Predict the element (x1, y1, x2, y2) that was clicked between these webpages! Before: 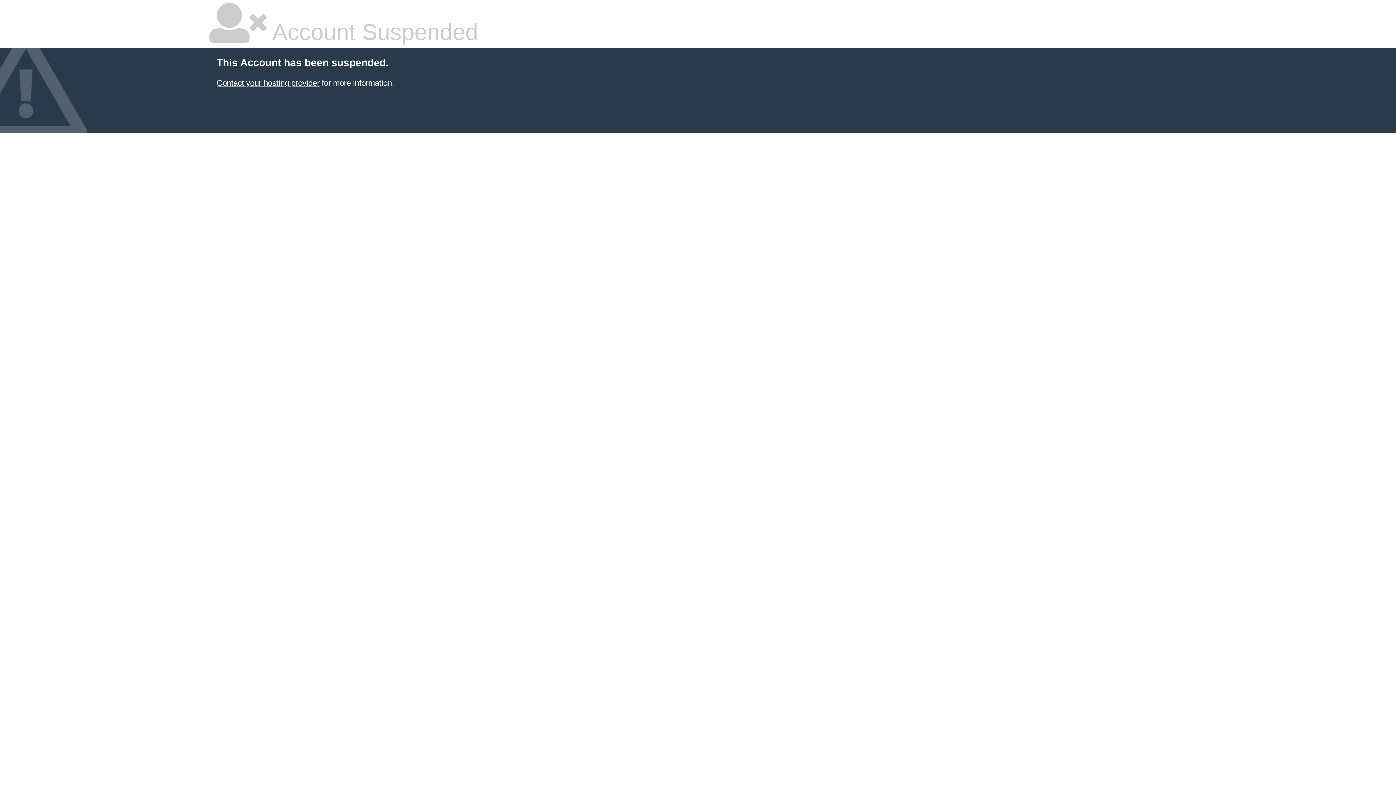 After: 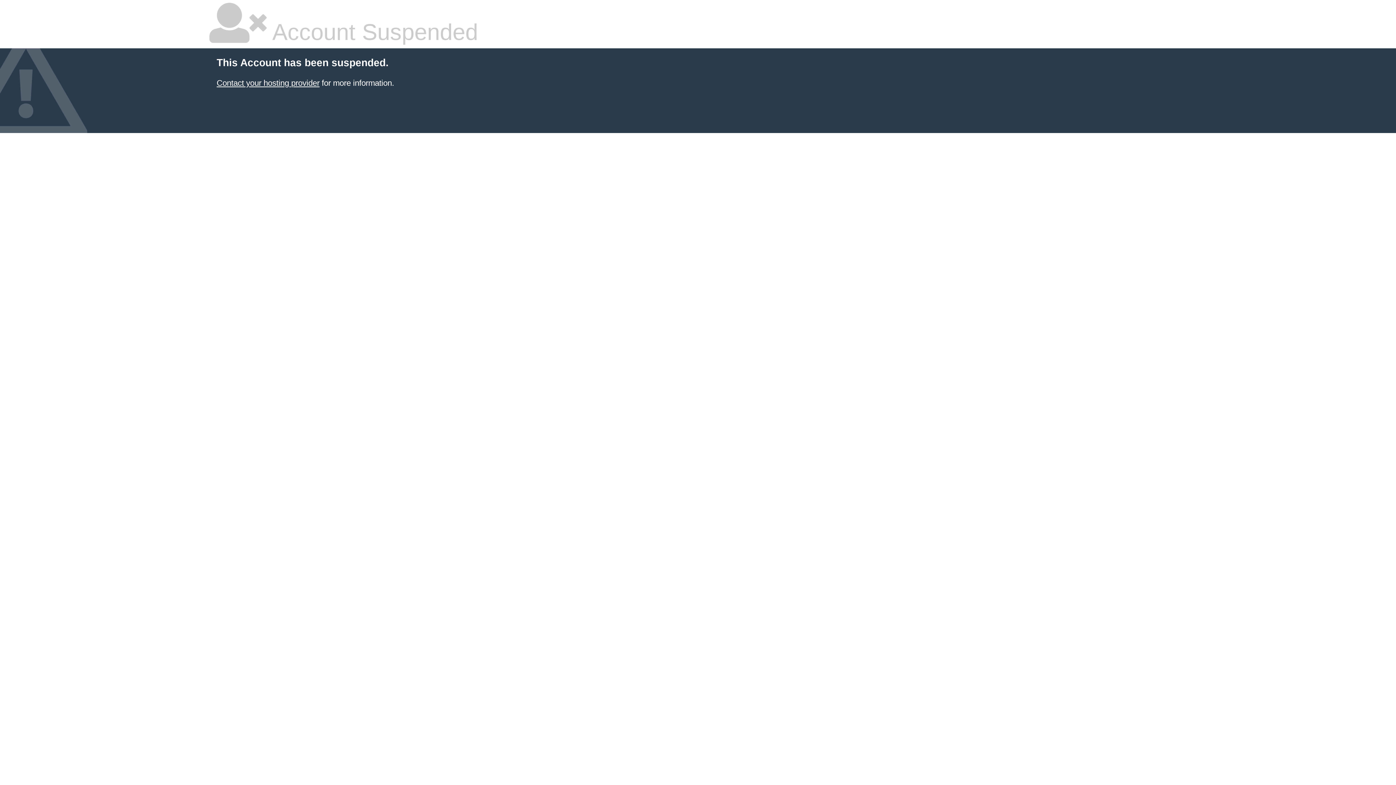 Action: bbox: (216, 78, 319, 87) label: Contact your hosting provider